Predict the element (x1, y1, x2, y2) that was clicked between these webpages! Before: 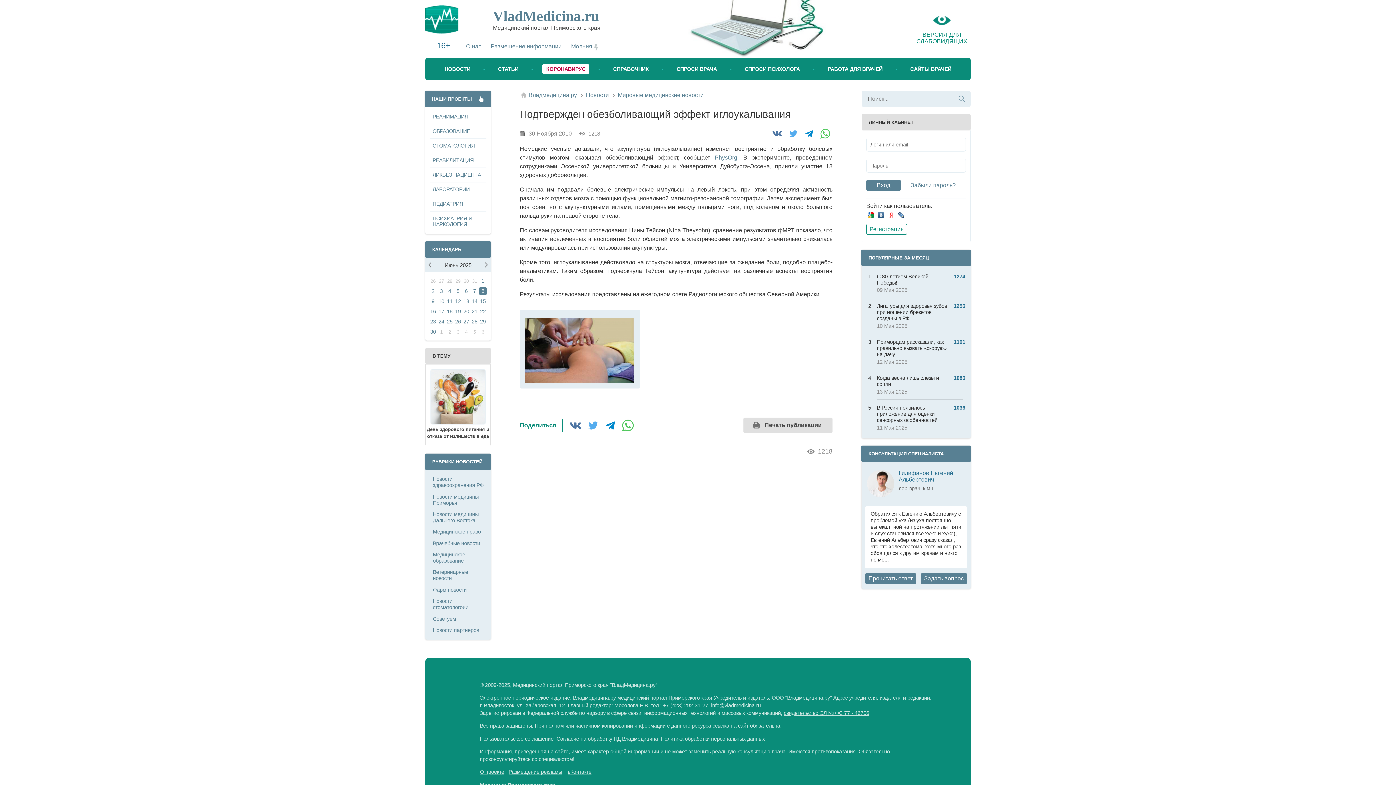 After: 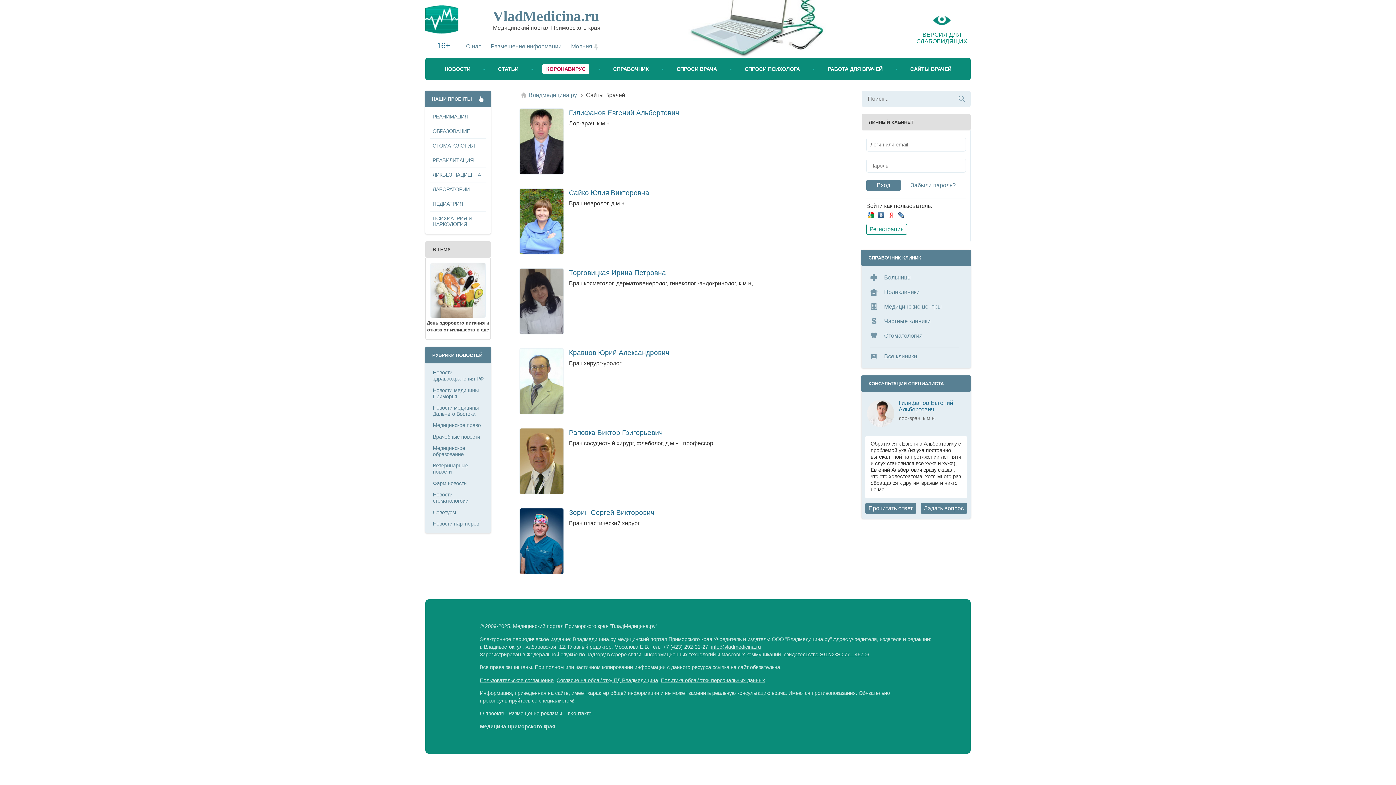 Action: label: САЙТЫ ВРАЧЕЙ bbox: (906, 64, 955, 74)